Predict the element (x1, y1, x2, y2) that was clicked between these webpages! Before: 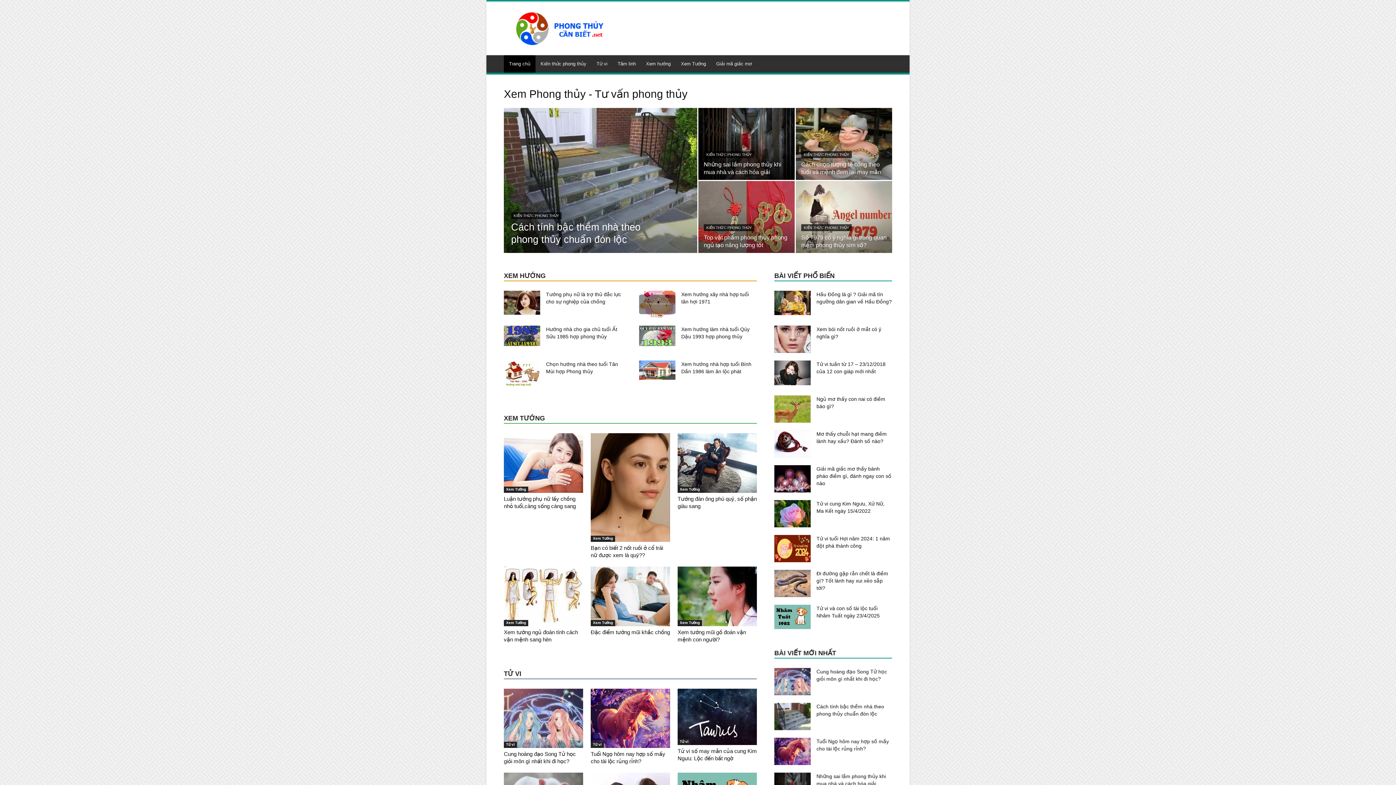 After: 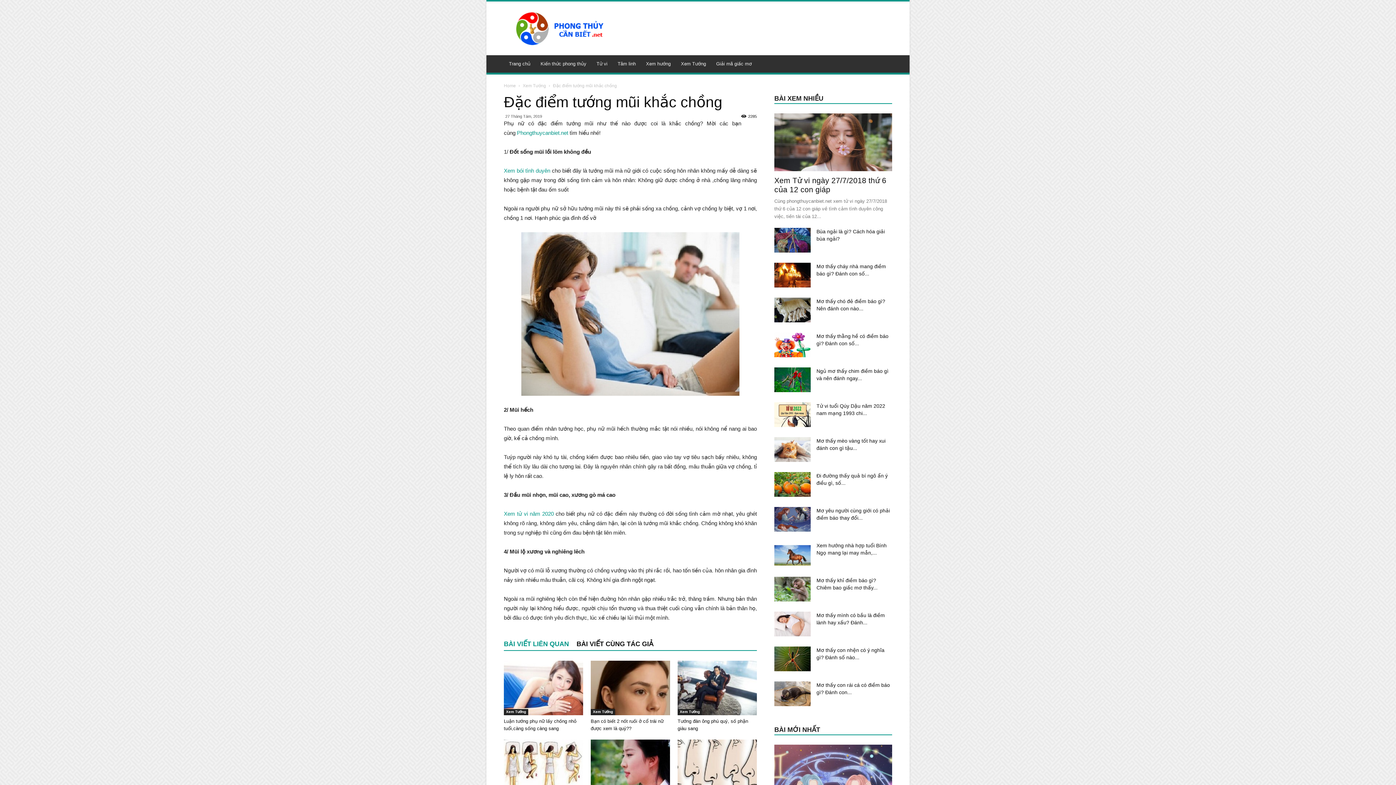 Action: bbox: (590, 566, 670, 626)